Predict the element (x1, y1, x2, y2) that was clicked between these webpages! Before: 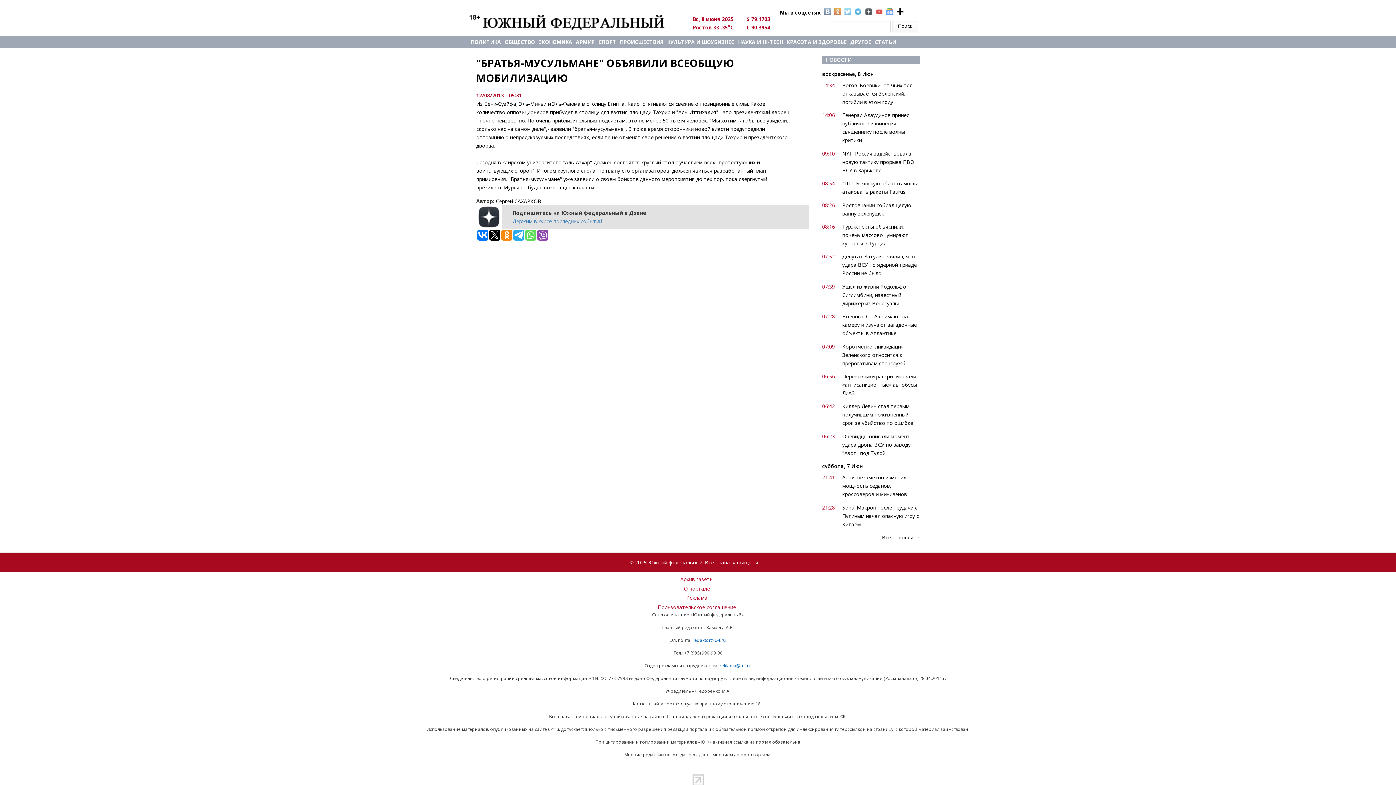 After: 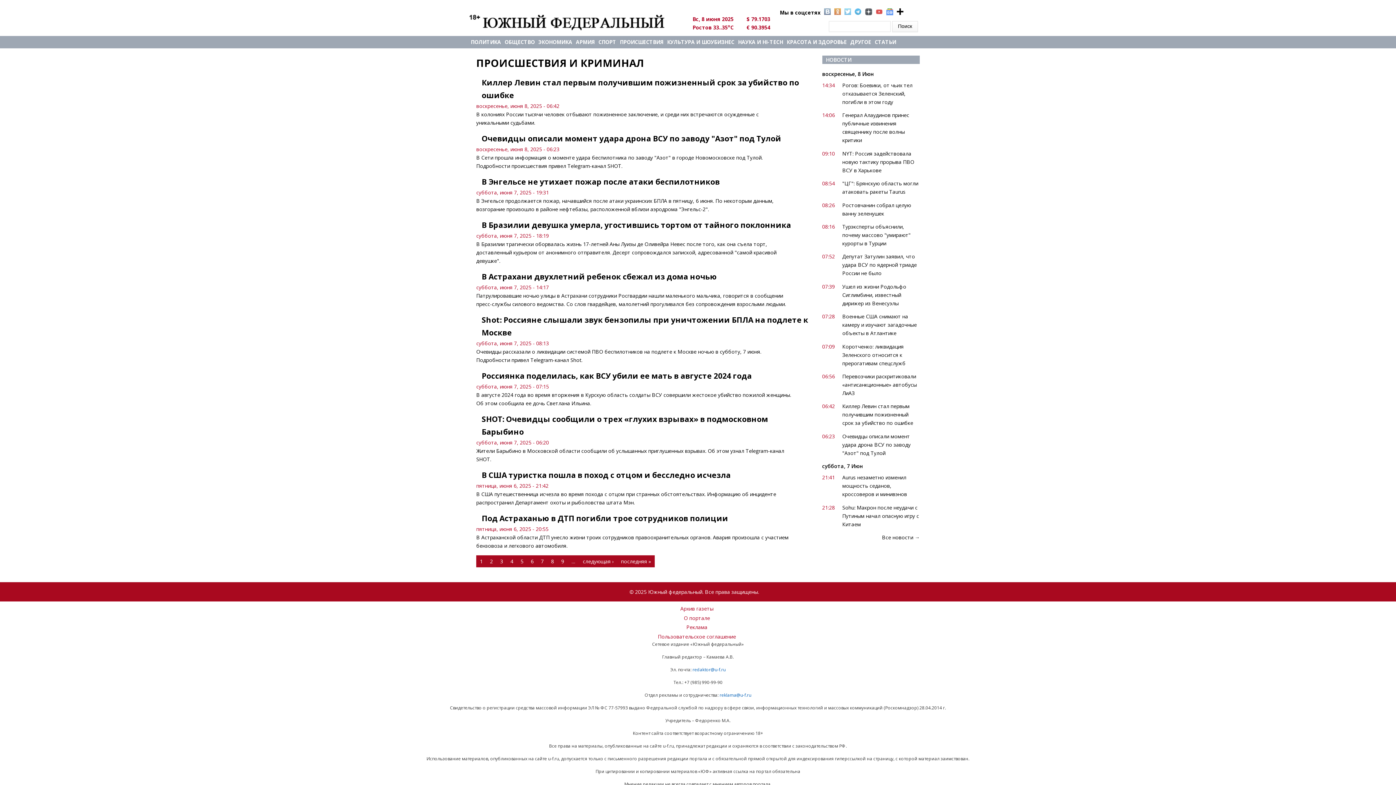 Action: label: ПРОИСШЕСТВИЯ bbox: (618, 36, 665, 48)